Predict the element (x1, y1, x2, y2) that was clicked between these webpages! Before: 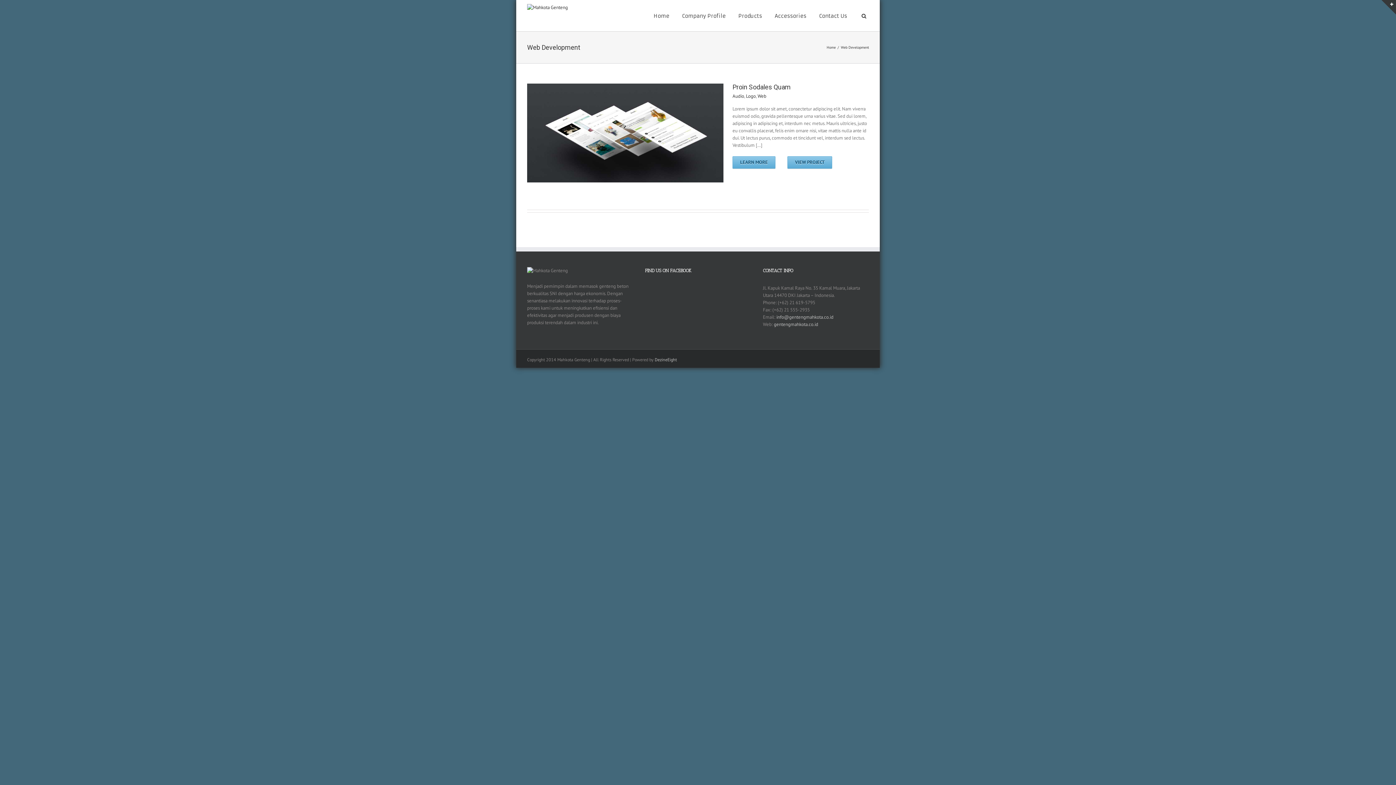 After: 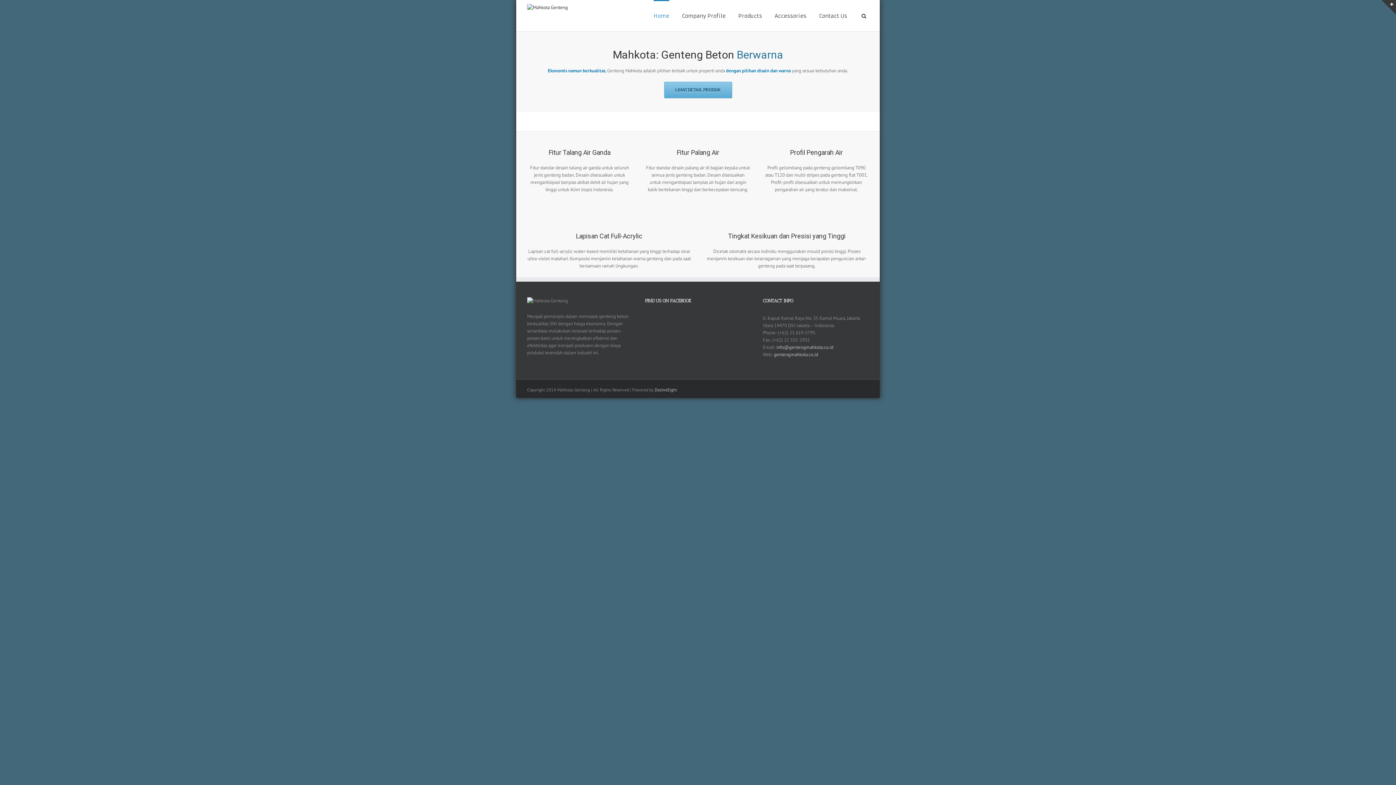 Action: label: Home bbox: (826, 45, 837, 49)